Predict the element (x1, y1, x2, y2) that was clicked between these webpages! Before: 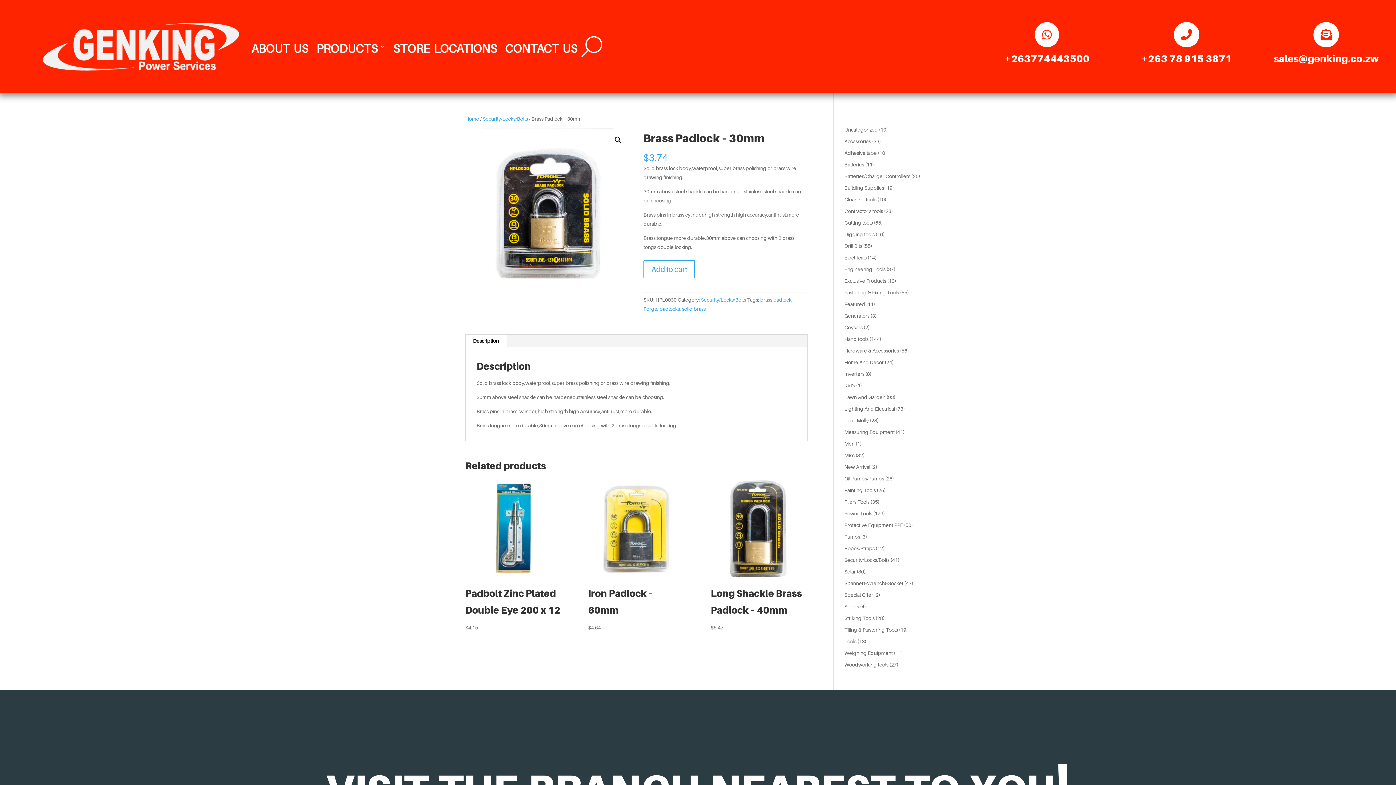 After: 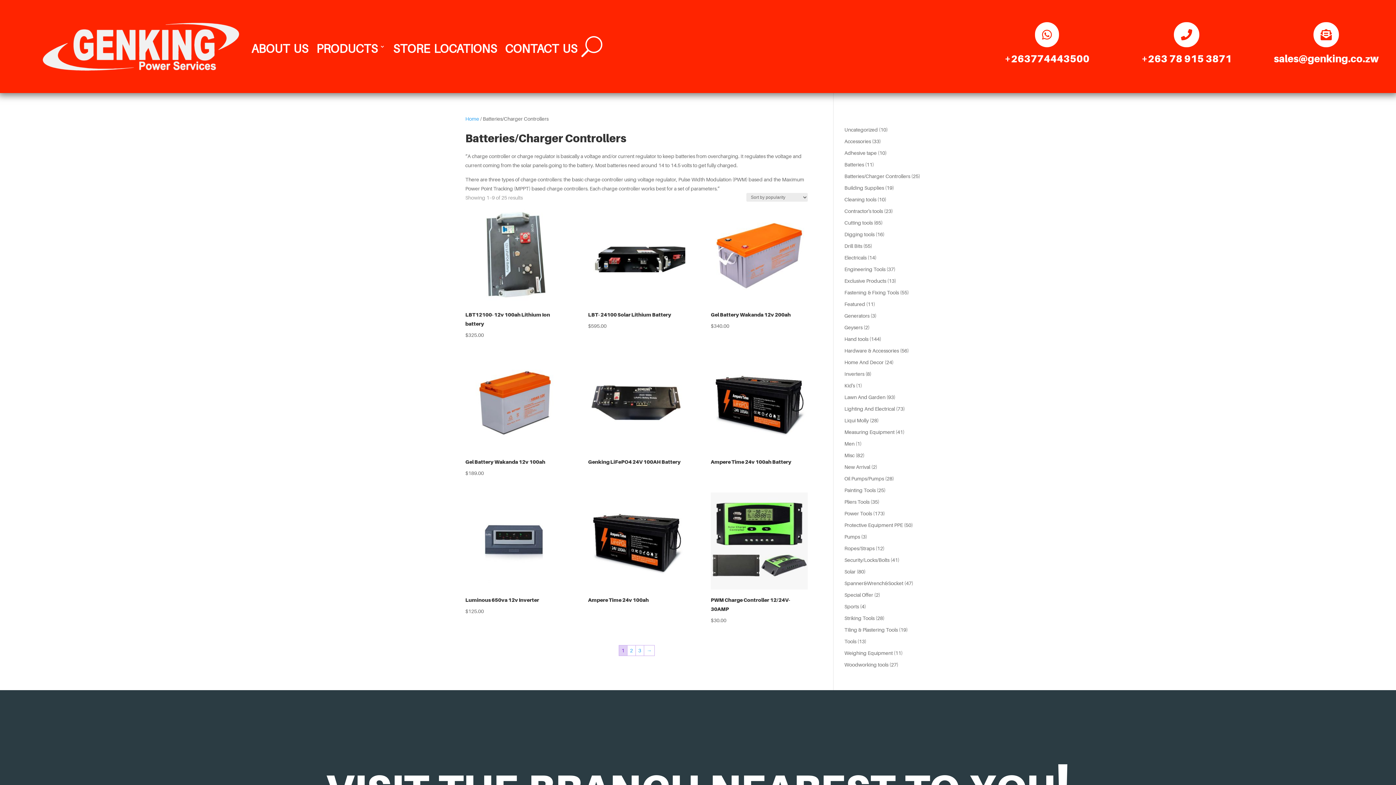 Action: bbox: (844, 173, 910, 179) label: Batteries/Charger Controllers